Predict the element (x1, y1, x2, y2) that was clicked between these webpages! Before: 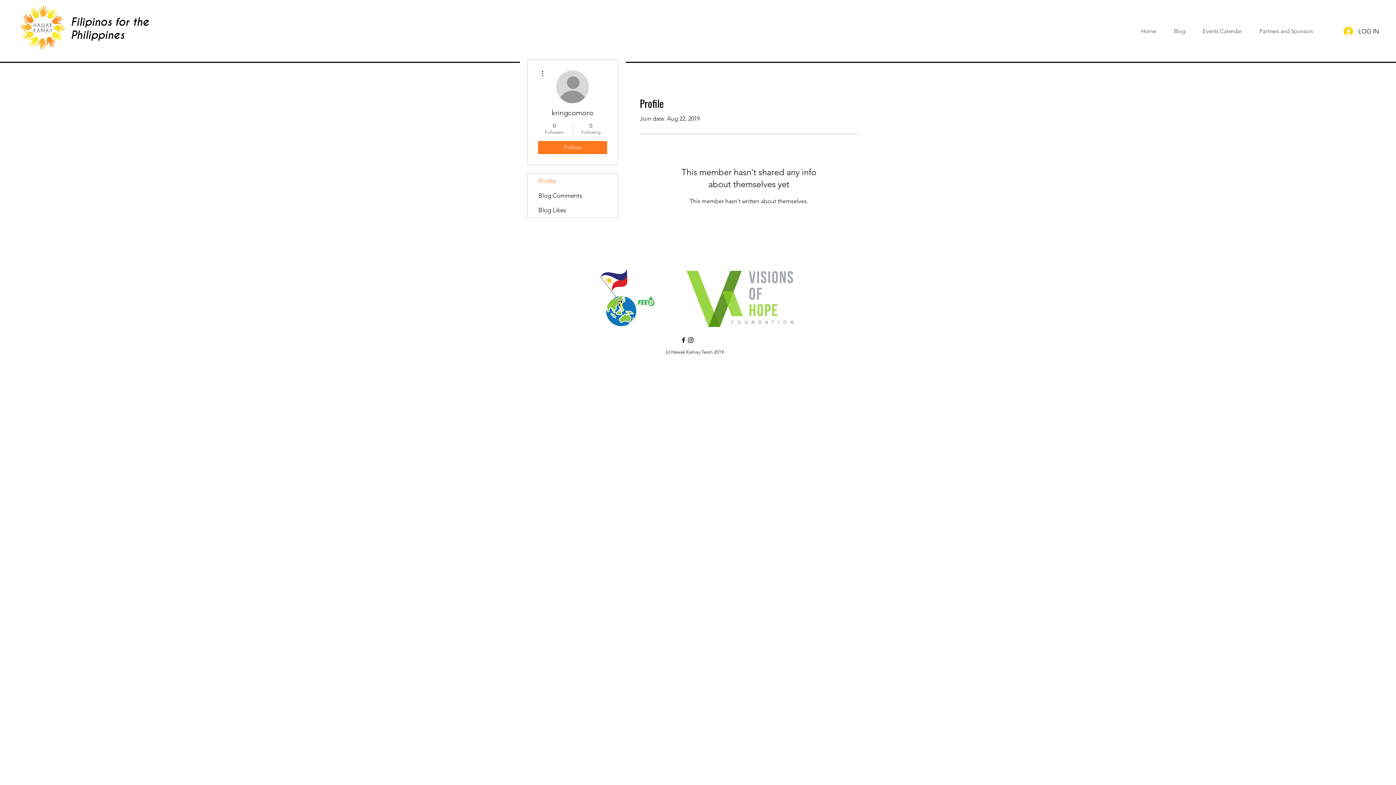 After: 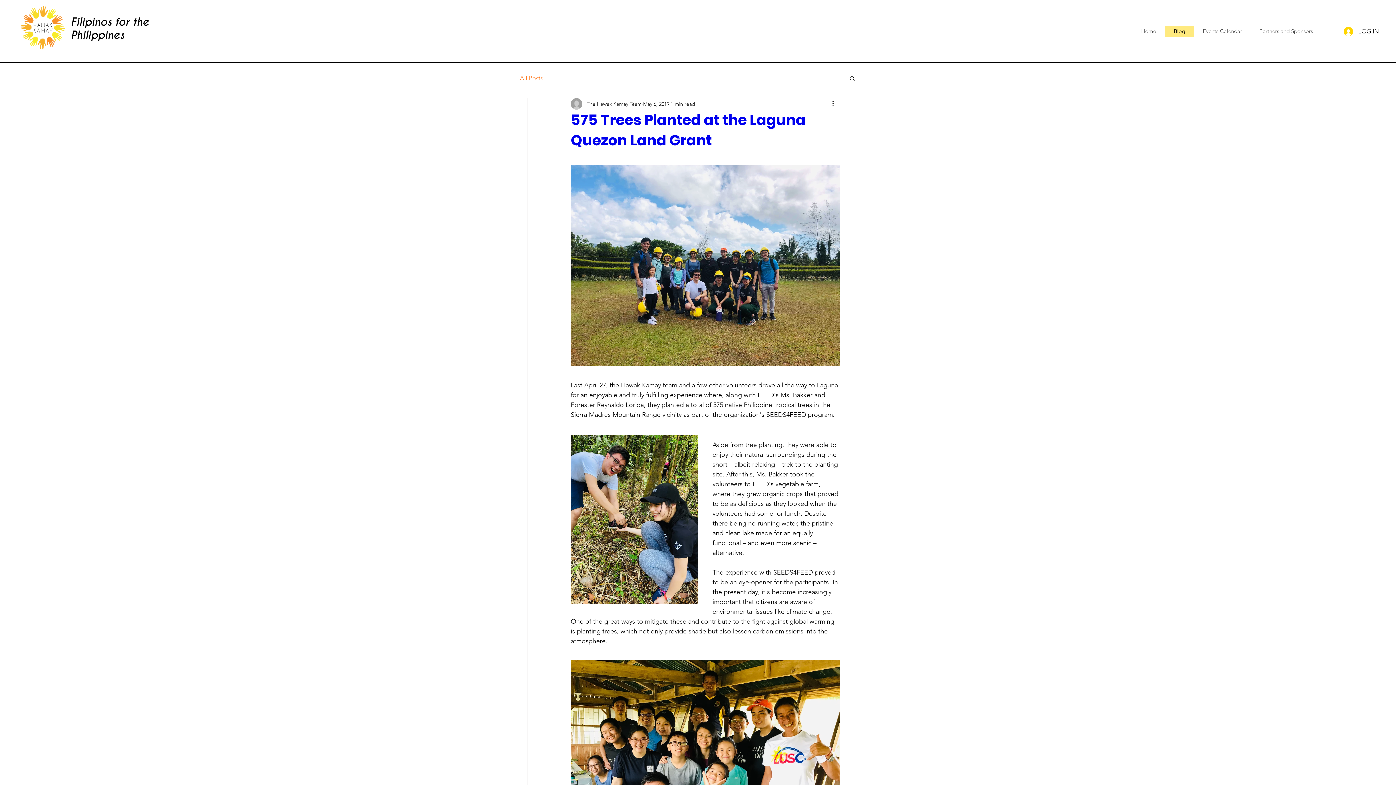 Action: bbox: (1165, 25, 1194, 36) label: Blog